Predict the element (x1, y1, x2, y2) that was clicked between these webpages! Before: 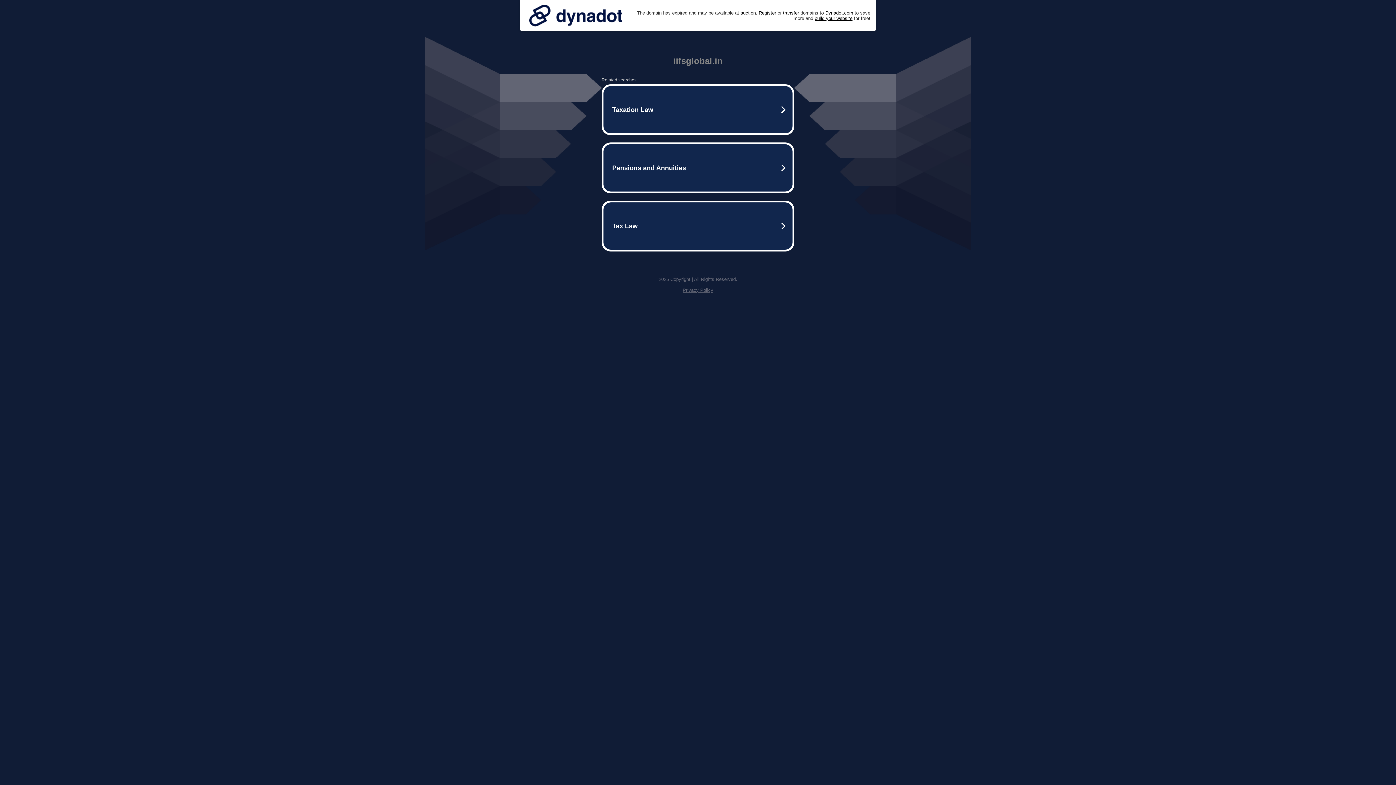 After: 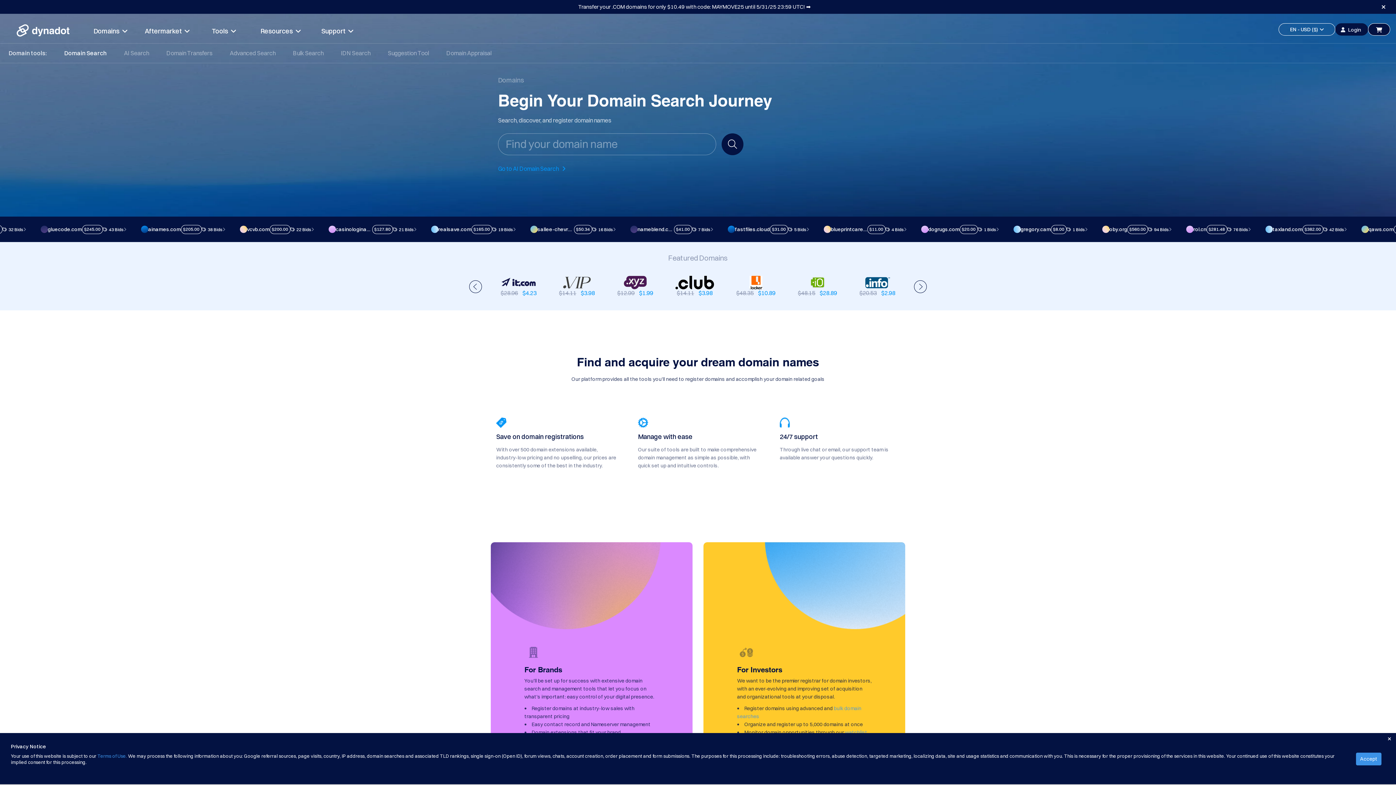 Action: bbox: (758, 10, 776, 15) label: Register